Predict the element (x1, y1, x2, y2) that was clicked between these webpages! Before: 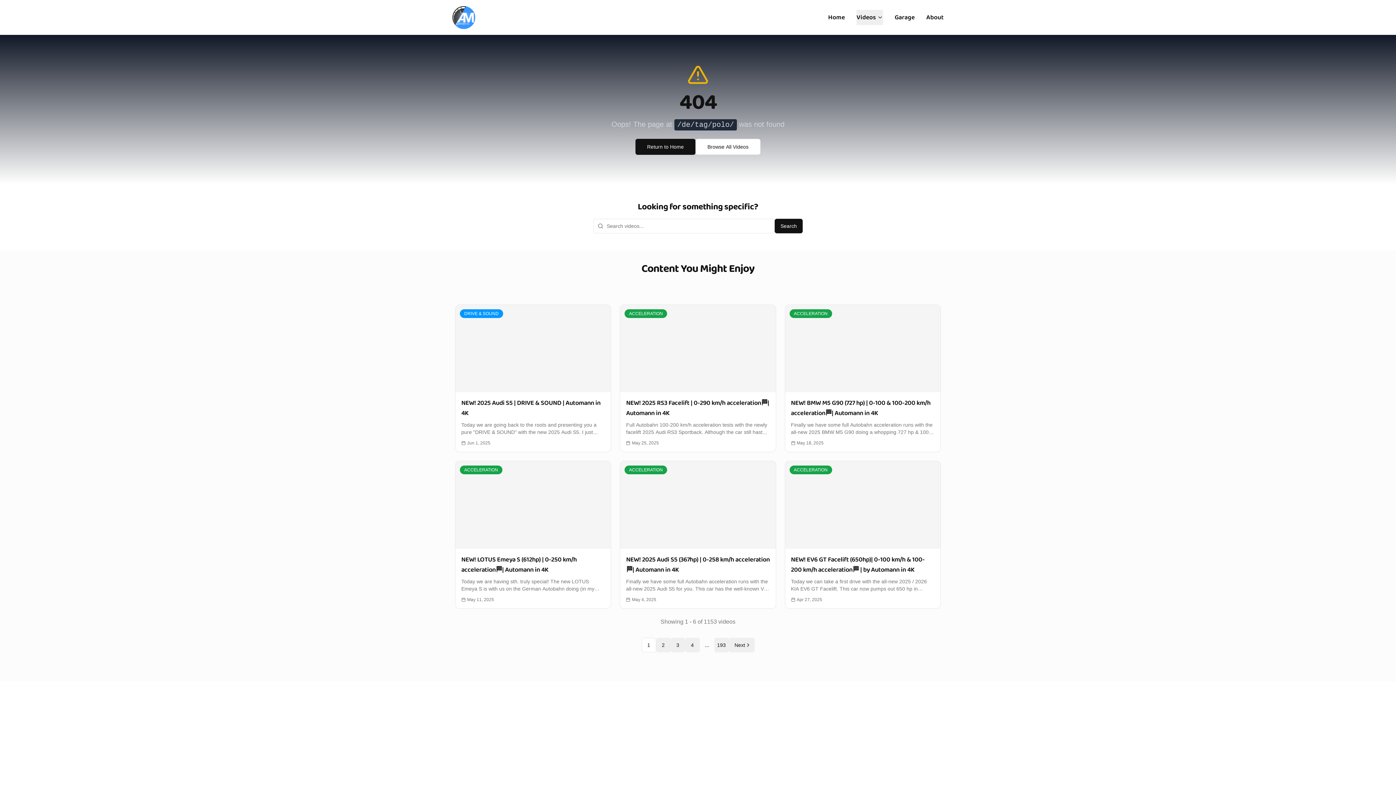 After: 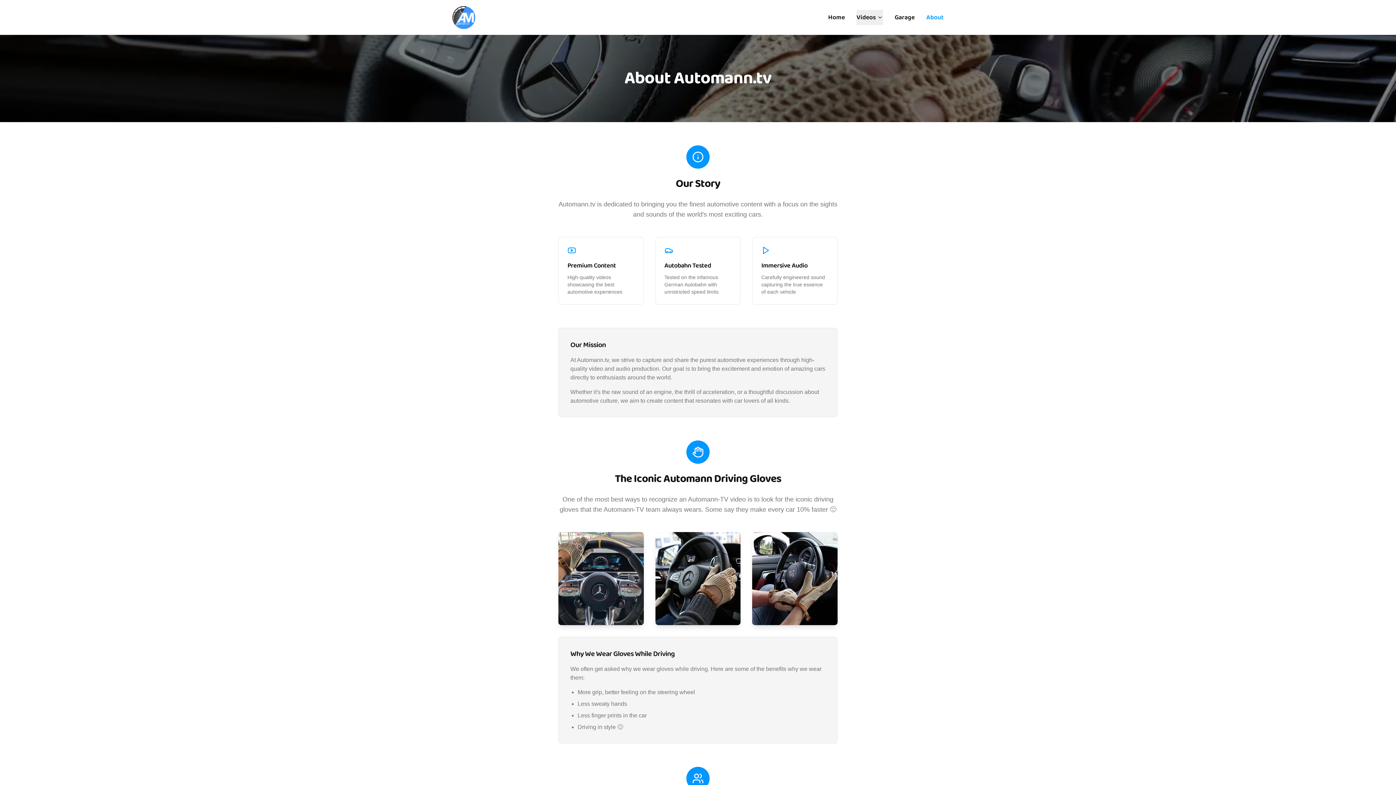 Action: label: About bbox: (926, 9, 944, 25)